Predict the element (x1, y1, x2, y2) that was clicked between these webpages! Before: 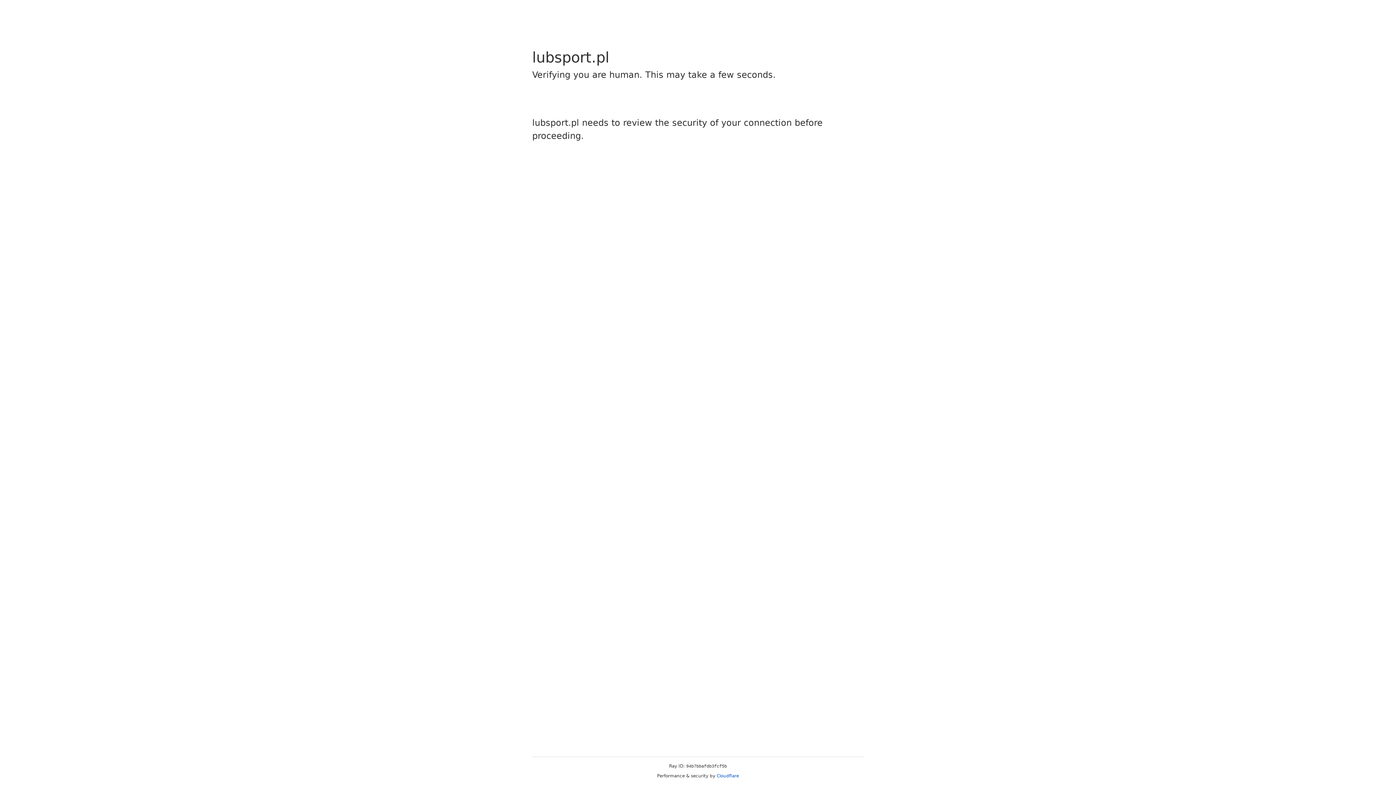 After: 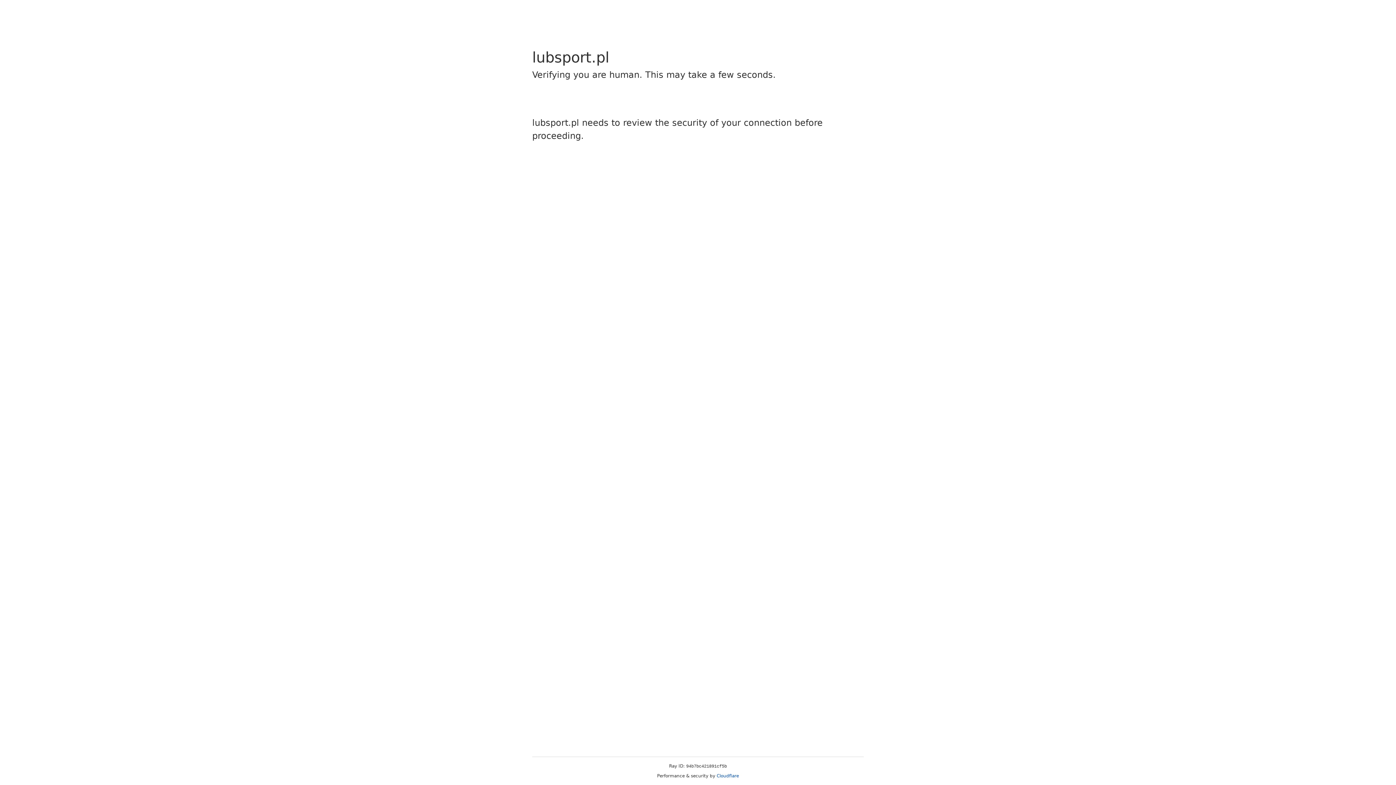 Action: label: Cloudflare bbox: (716, 773, 739, 778)